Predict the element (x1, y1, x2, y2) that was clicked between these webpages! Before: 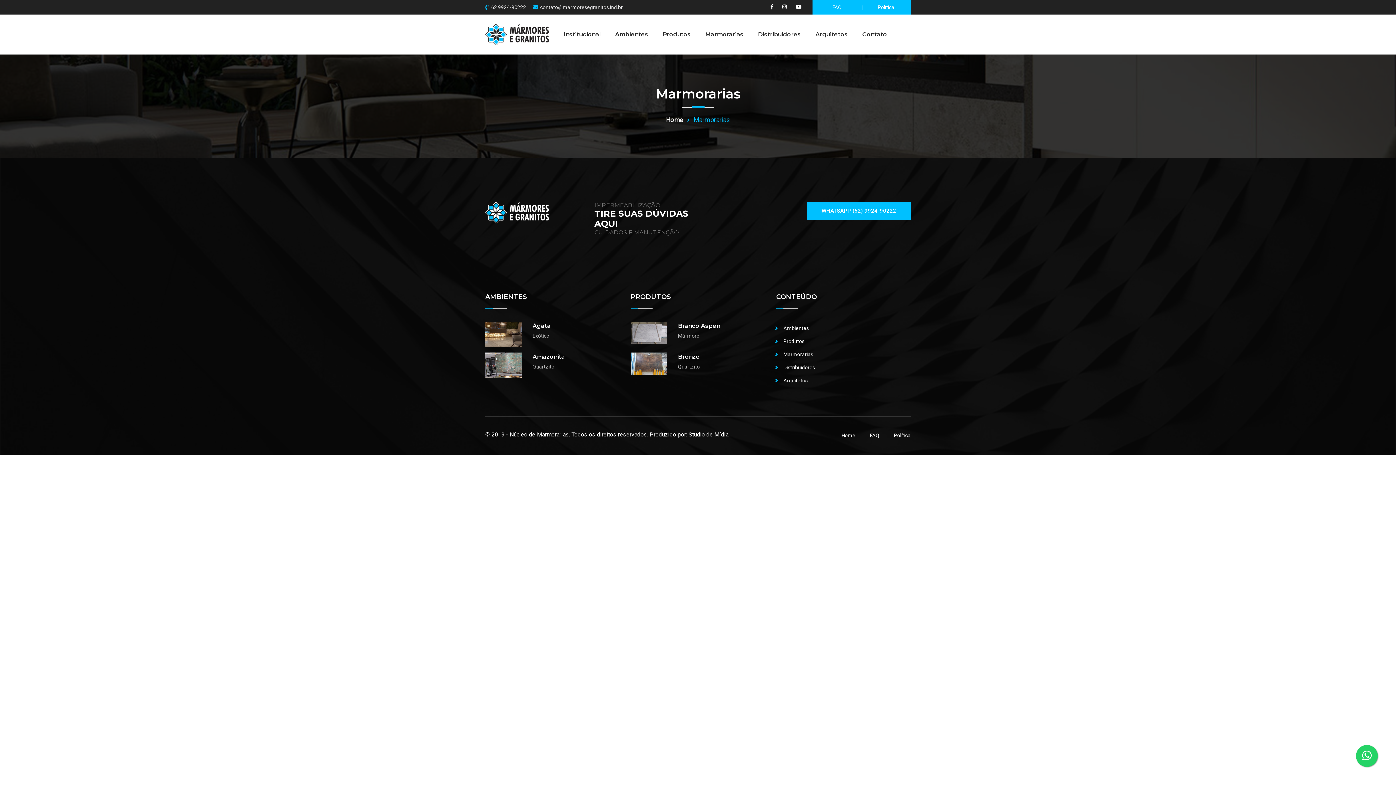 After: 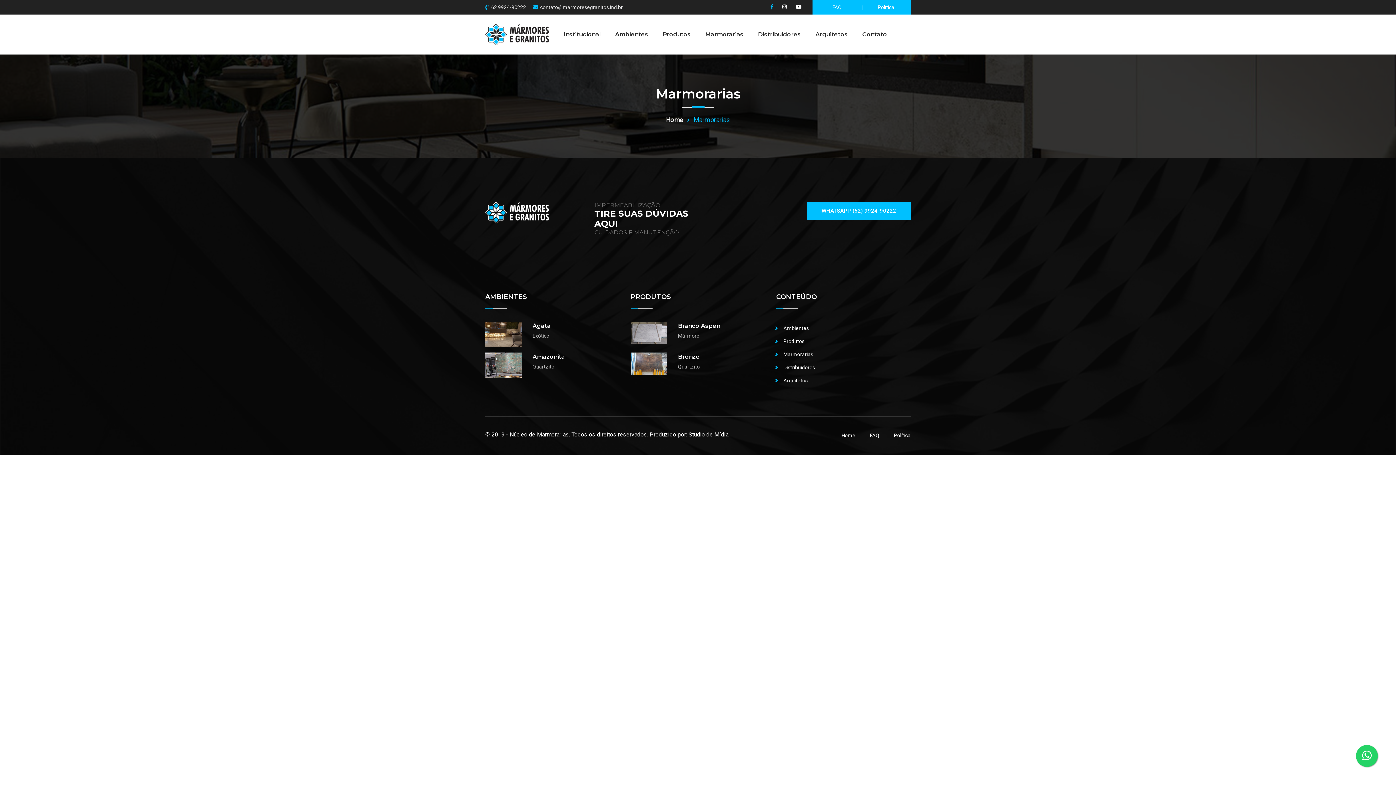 Action: bbox: (770, 3, 773, 10)